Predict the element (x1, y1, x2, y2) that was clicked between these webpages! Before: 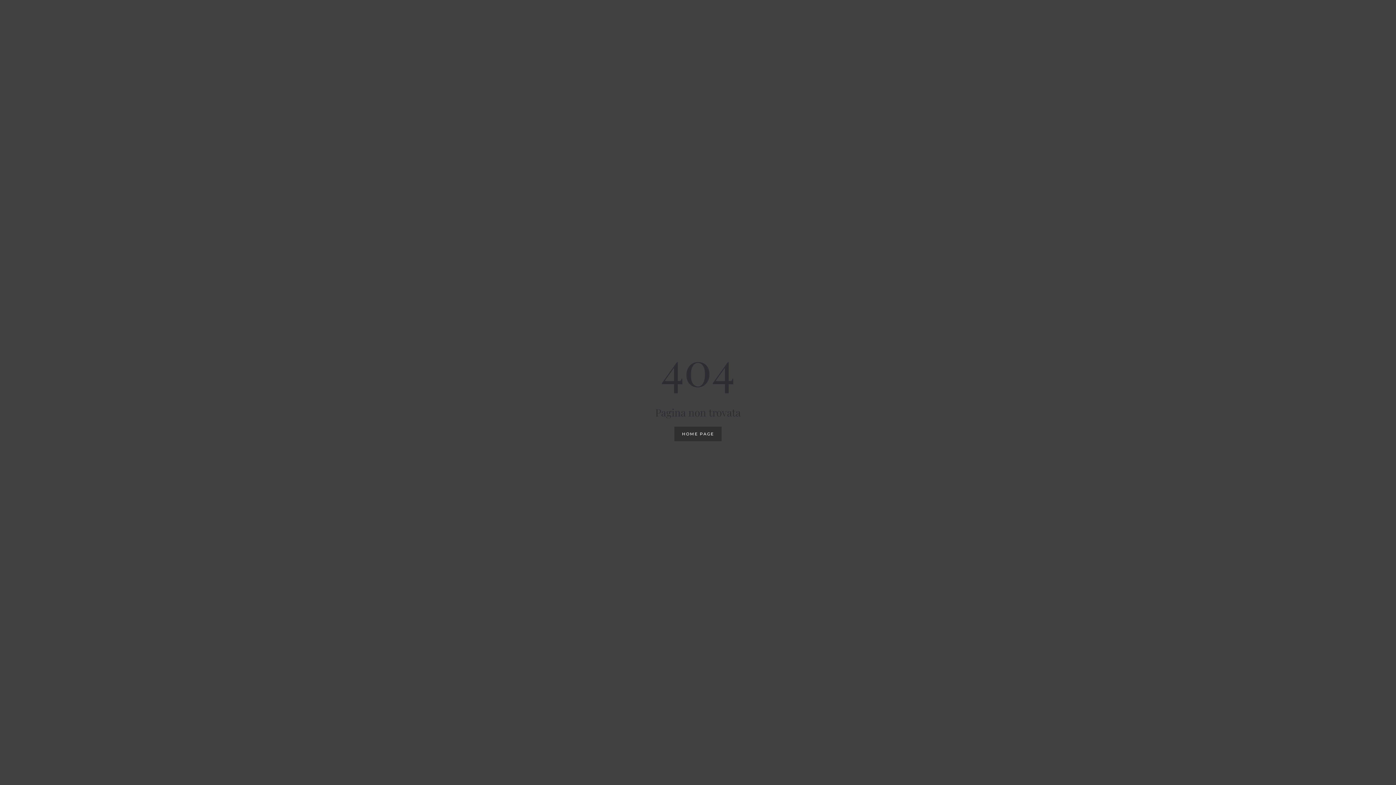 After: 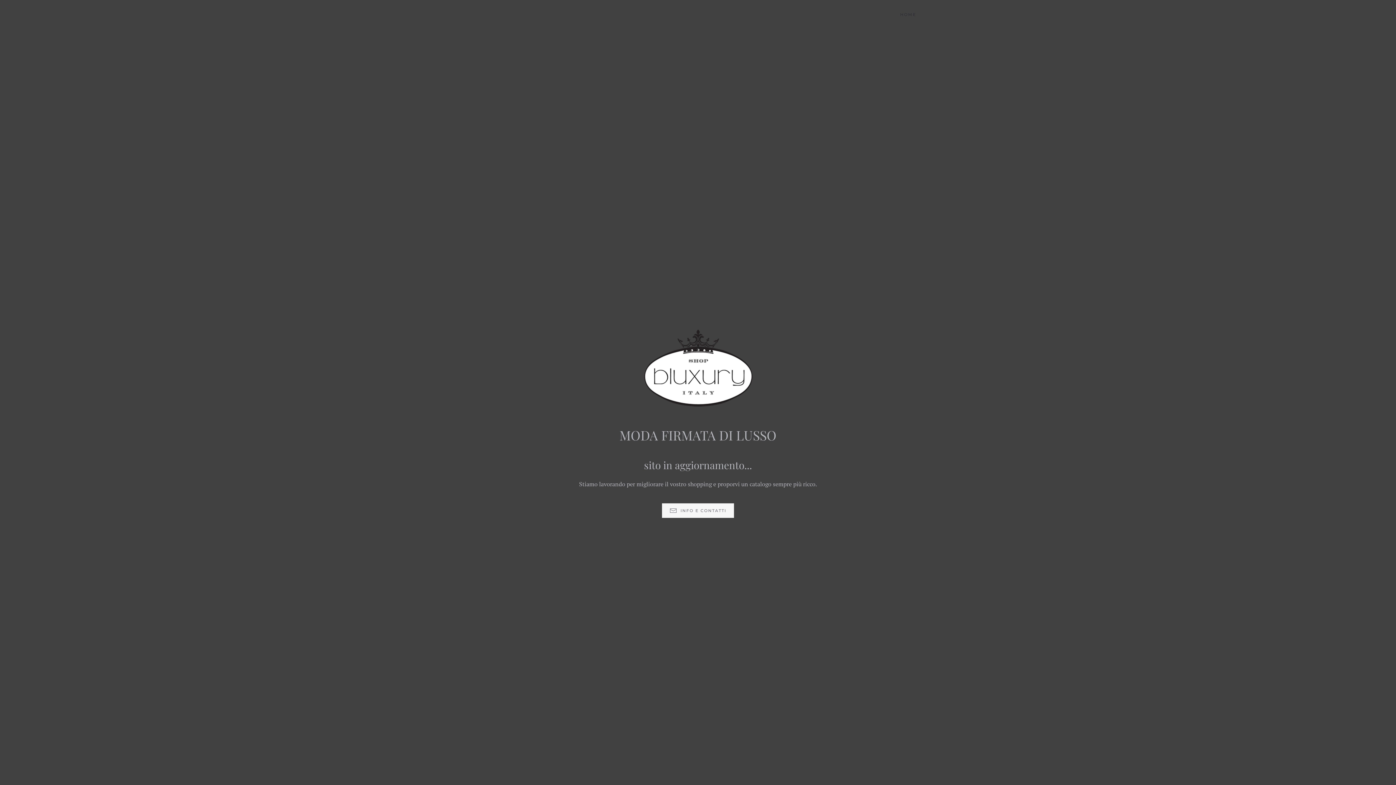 Action: label: HOME PAGE bbox: (674, 426, 721, 441)